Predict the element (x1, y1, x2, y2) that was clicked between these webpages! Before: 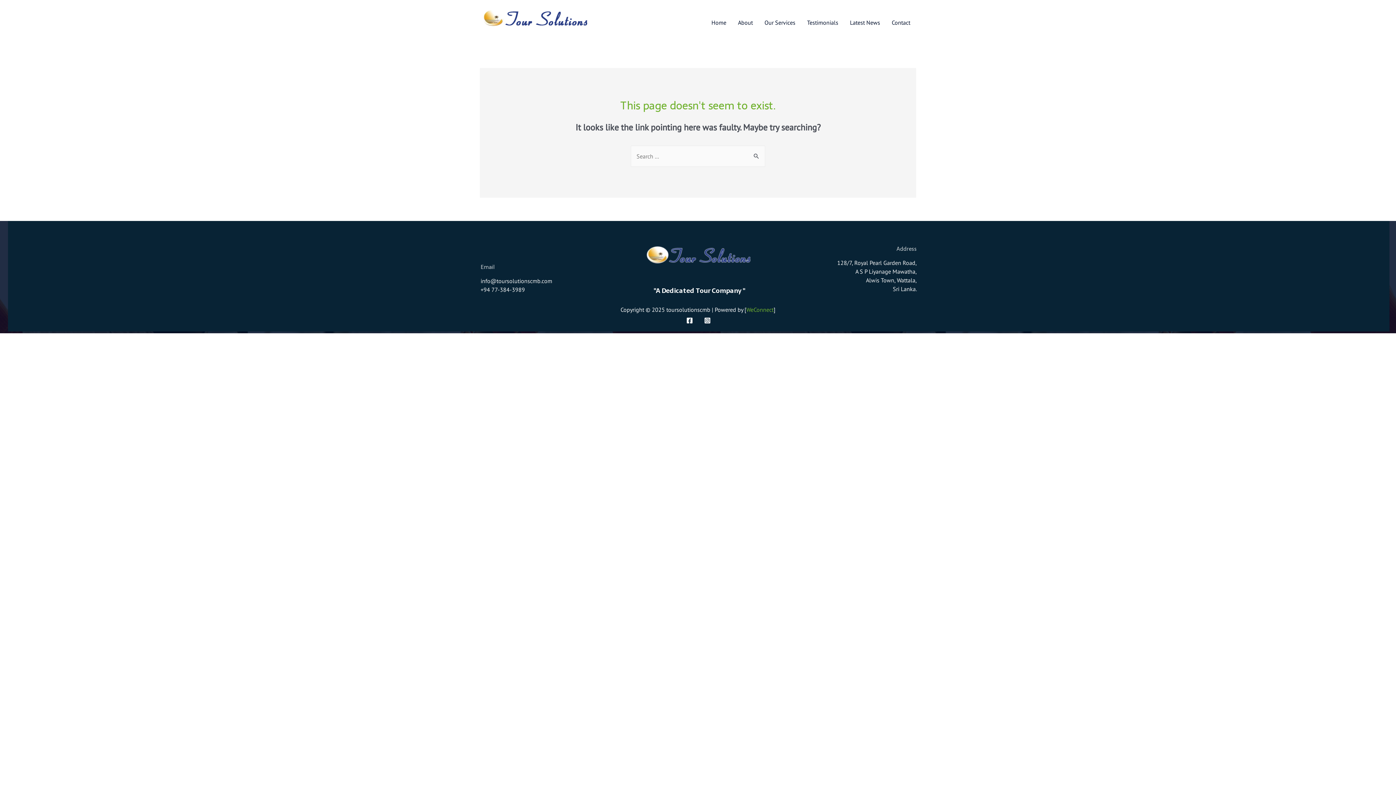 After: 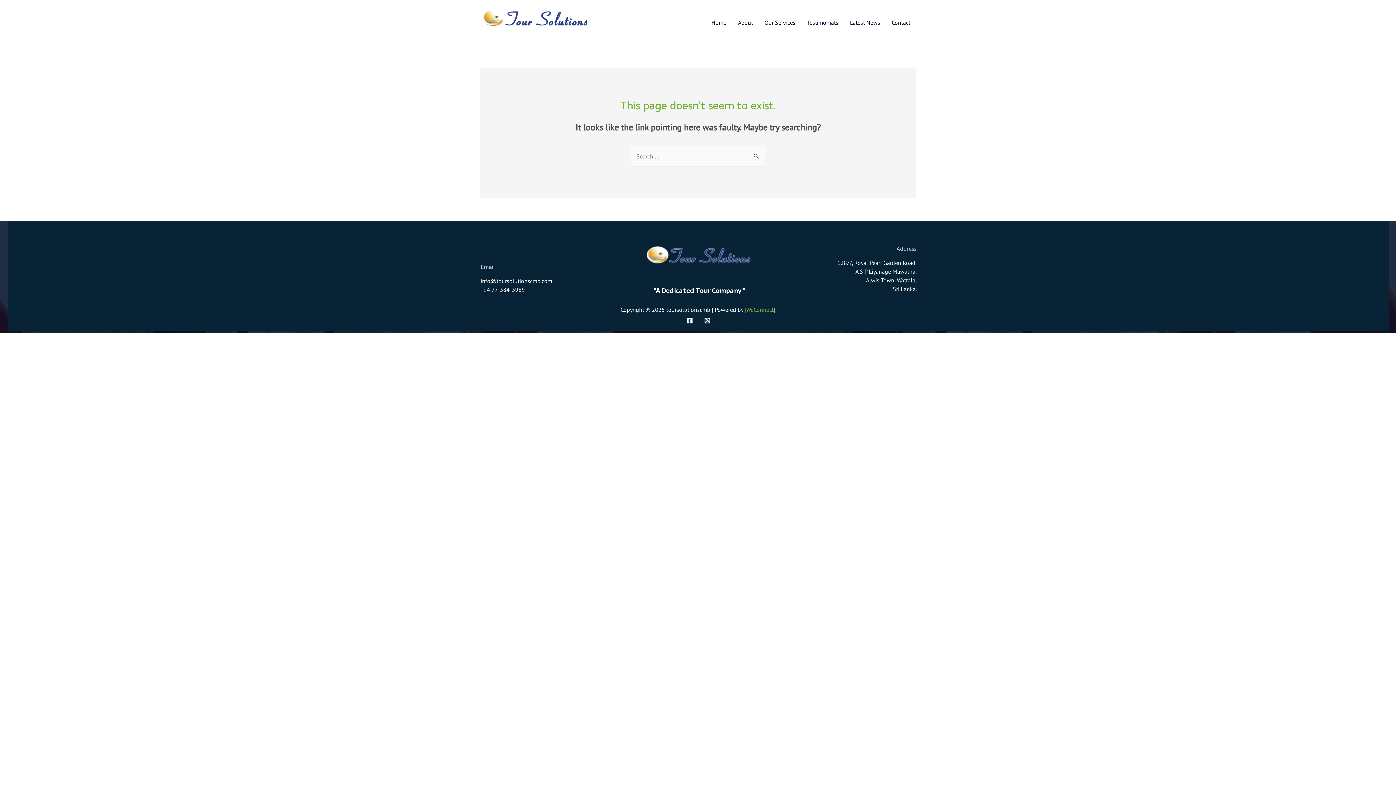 Action: label: Instagram bbox: (704, 317, 711, 324)